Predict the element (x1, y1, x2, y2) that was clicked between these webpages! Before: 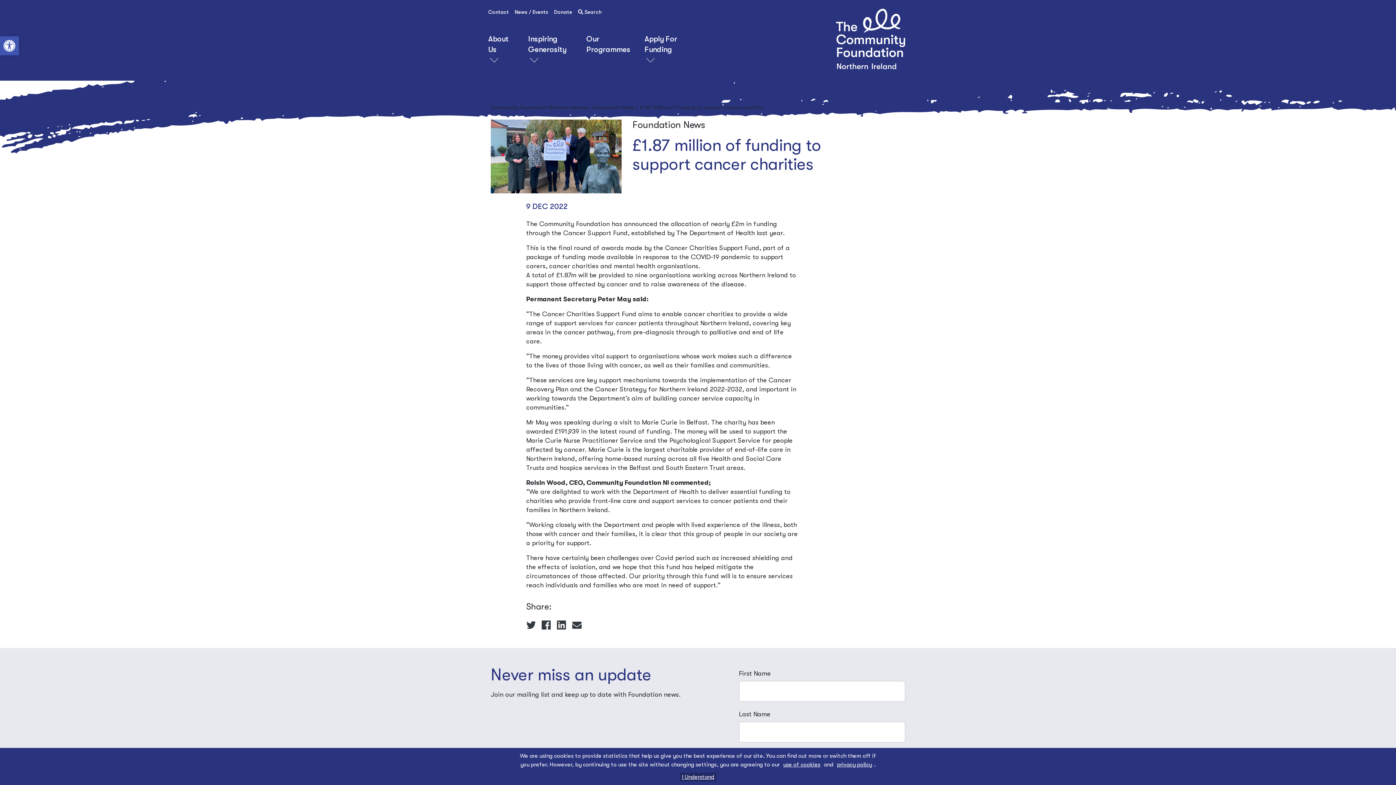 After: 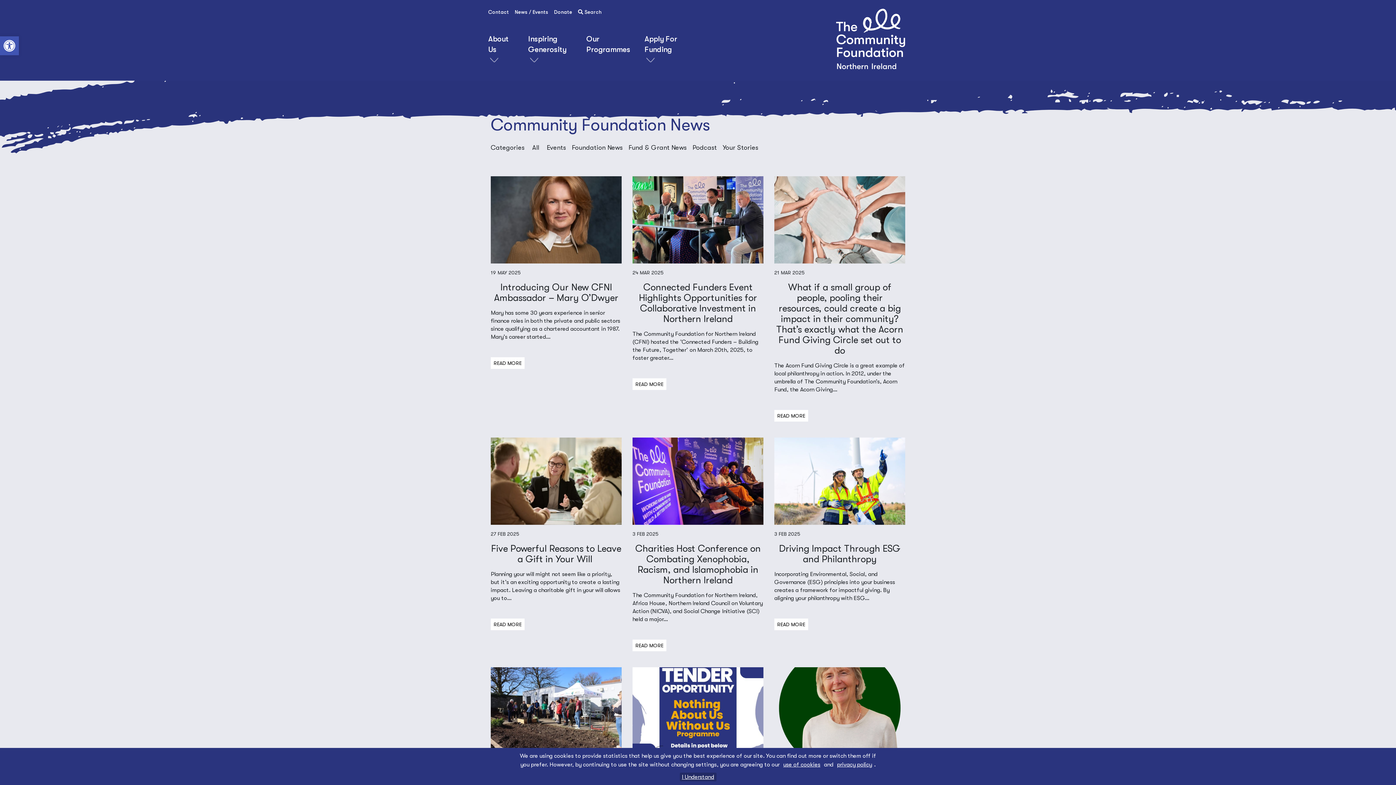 Action: bbox: (593, 104, 634, 110) label: Foundation News